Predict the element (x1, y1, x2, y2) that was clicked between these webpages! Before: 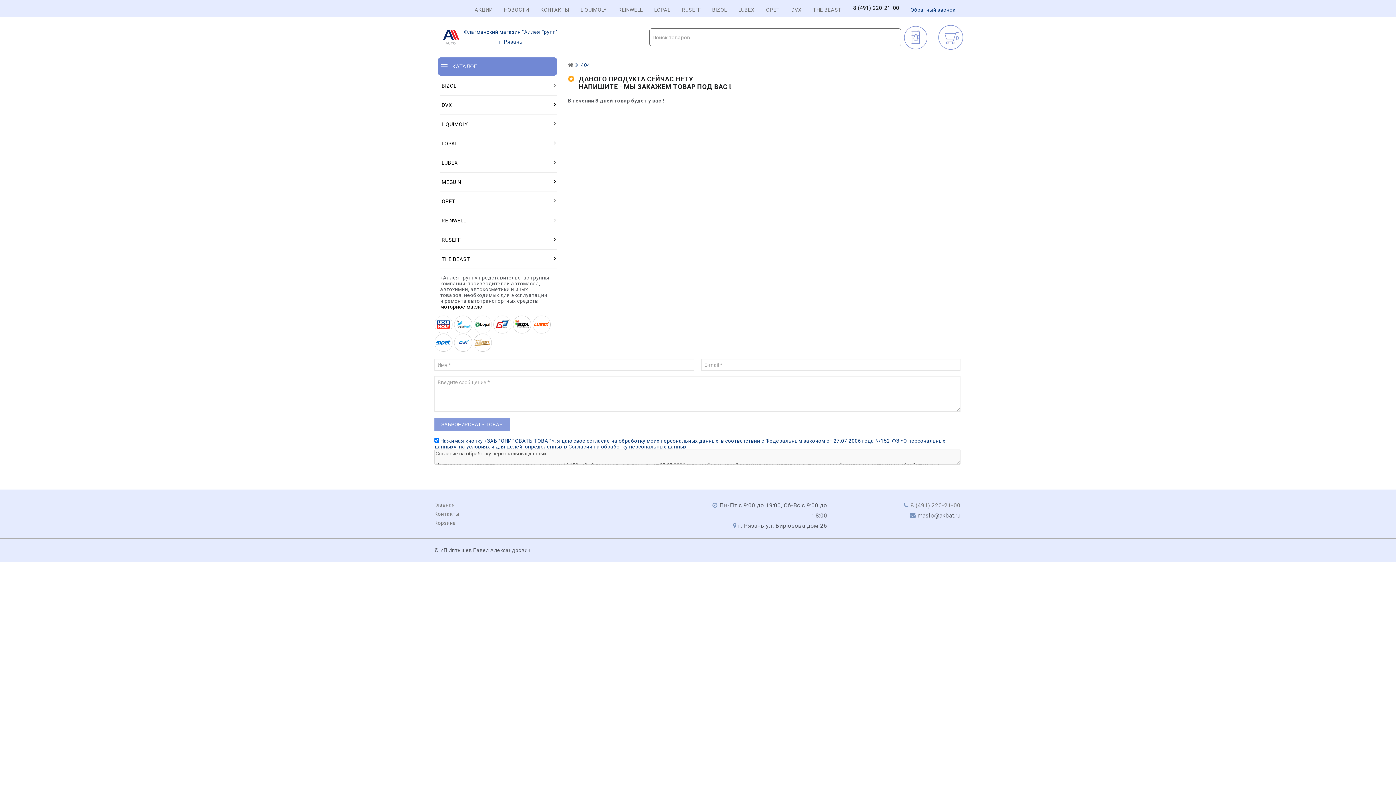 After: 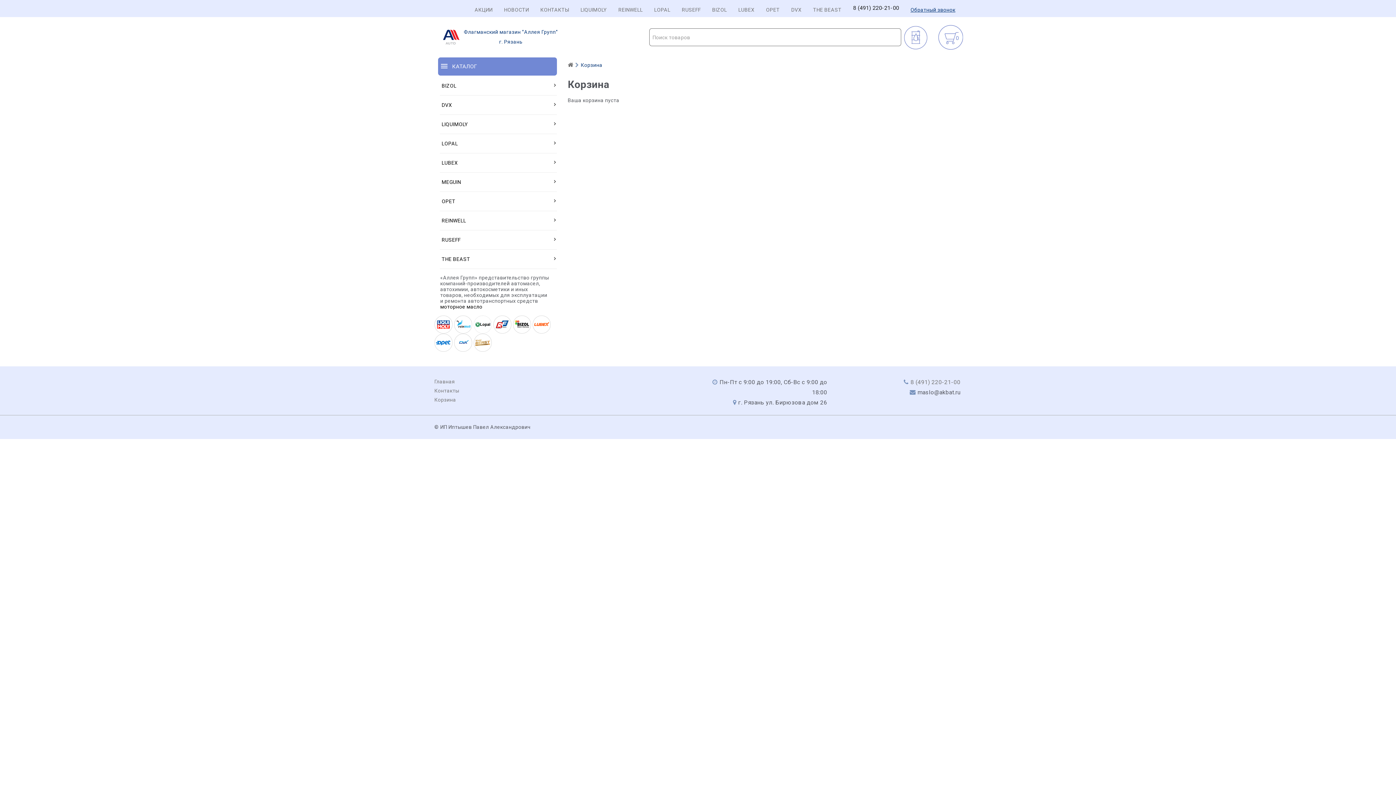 Action: label: Корзина bbox: (434, 520, 456, 526)